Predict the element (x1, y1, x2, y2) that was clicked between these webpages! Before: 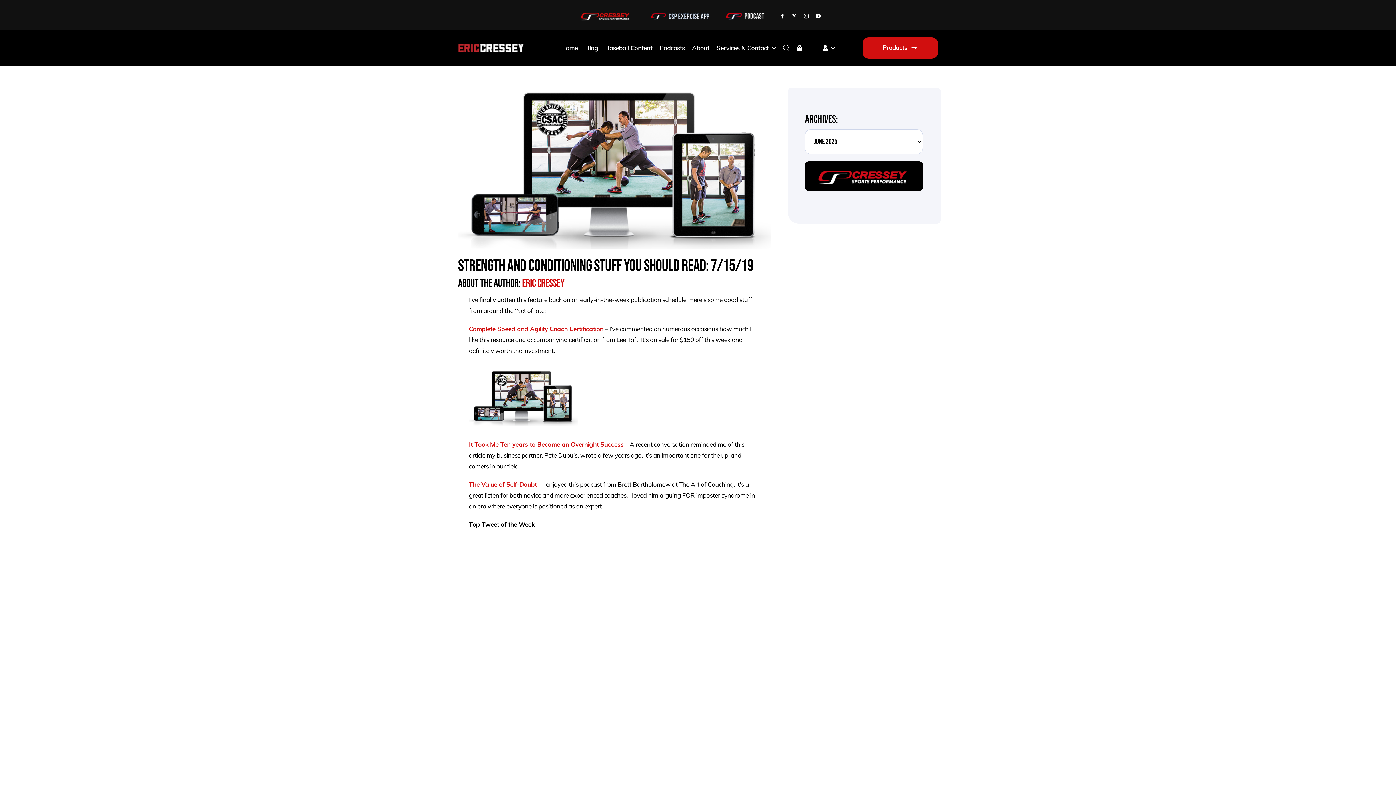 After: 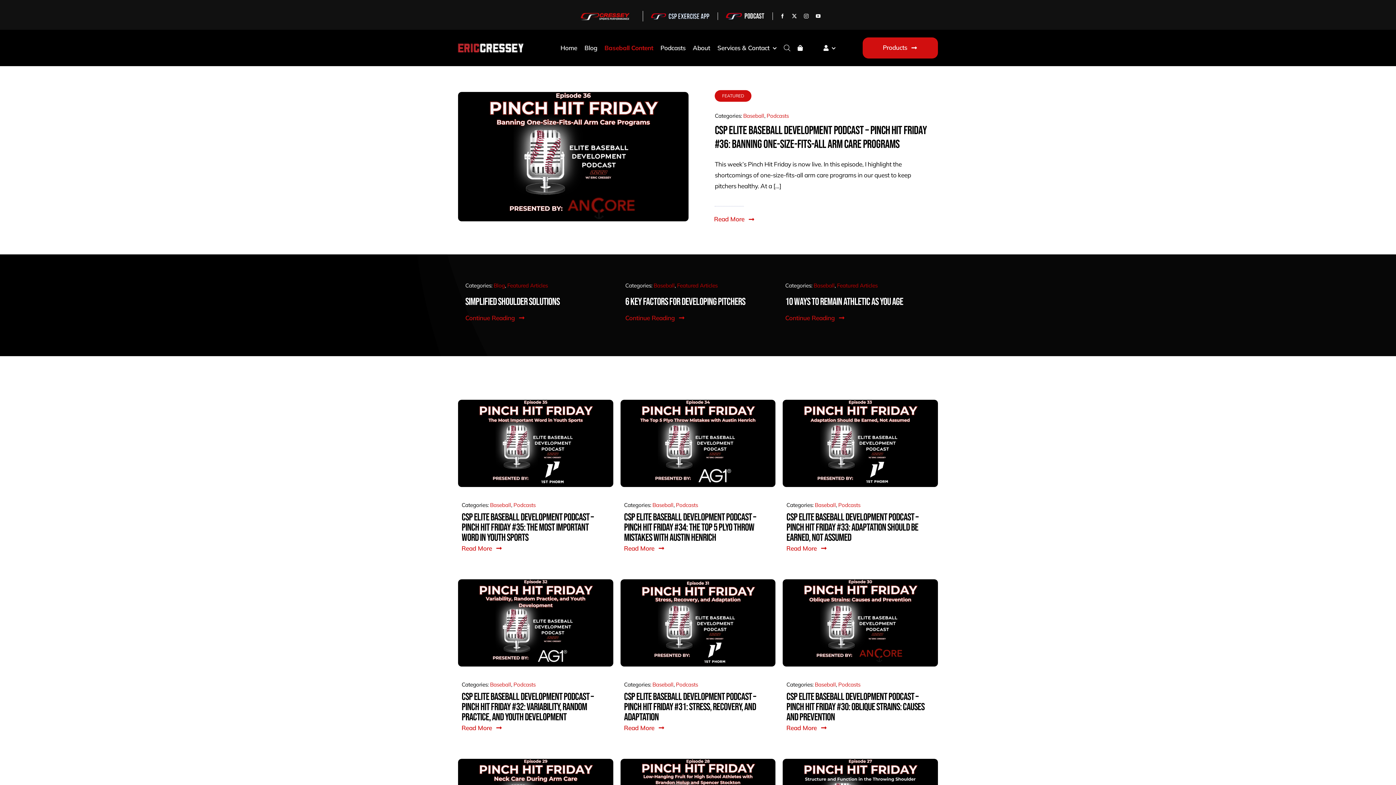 Action: label: Baseball Content bbox: (605, 44, 652, 51)